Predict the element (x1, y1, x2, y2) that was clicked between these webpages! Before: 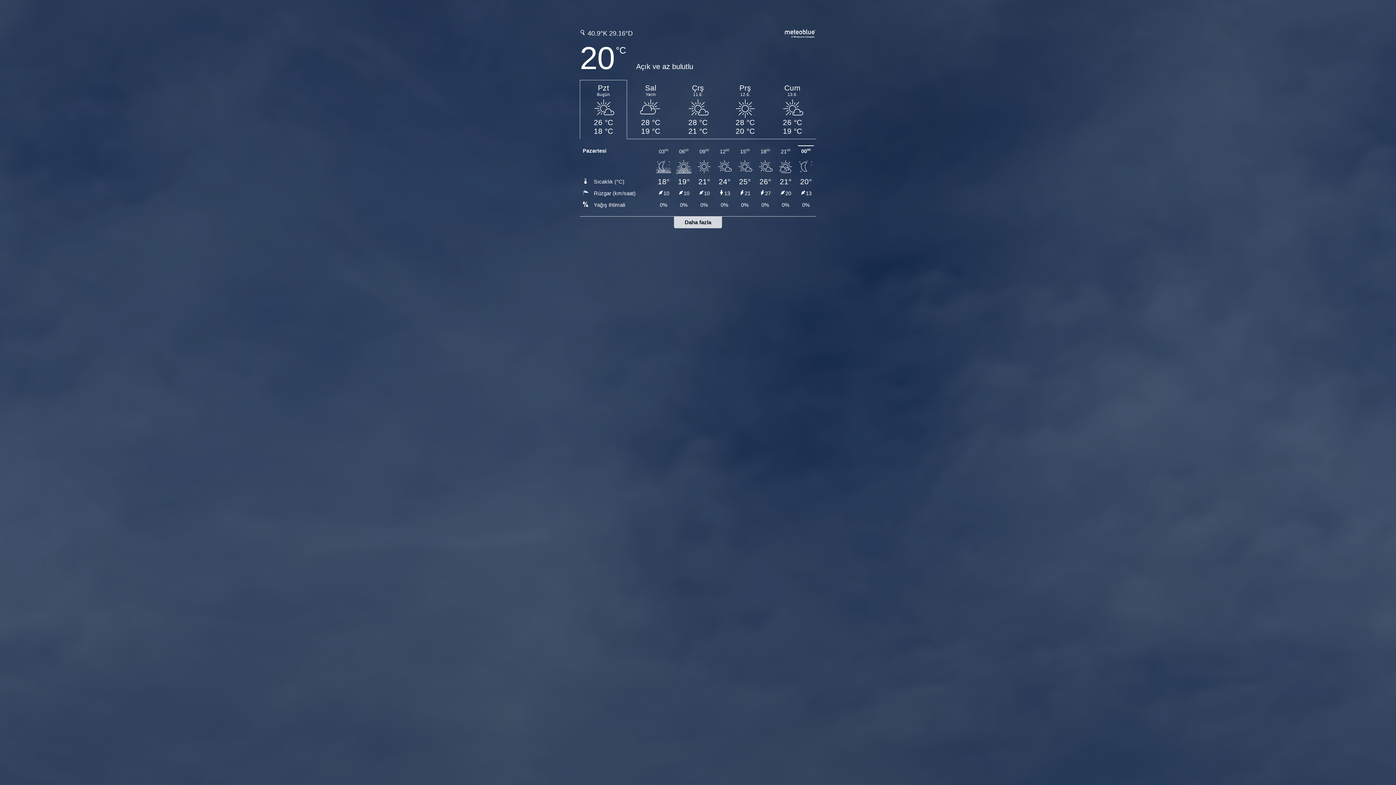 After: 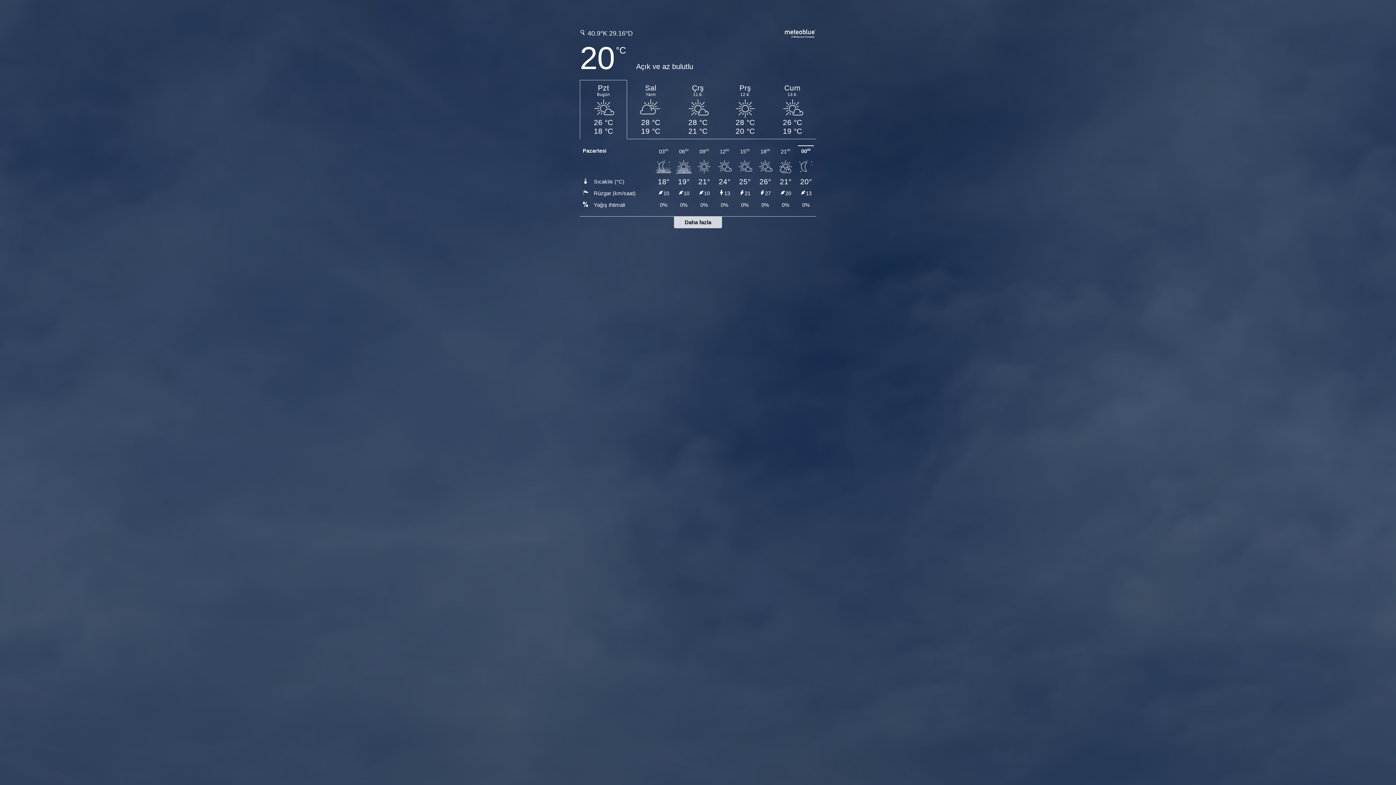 Action: bbox: (785, 27, 816, 37)